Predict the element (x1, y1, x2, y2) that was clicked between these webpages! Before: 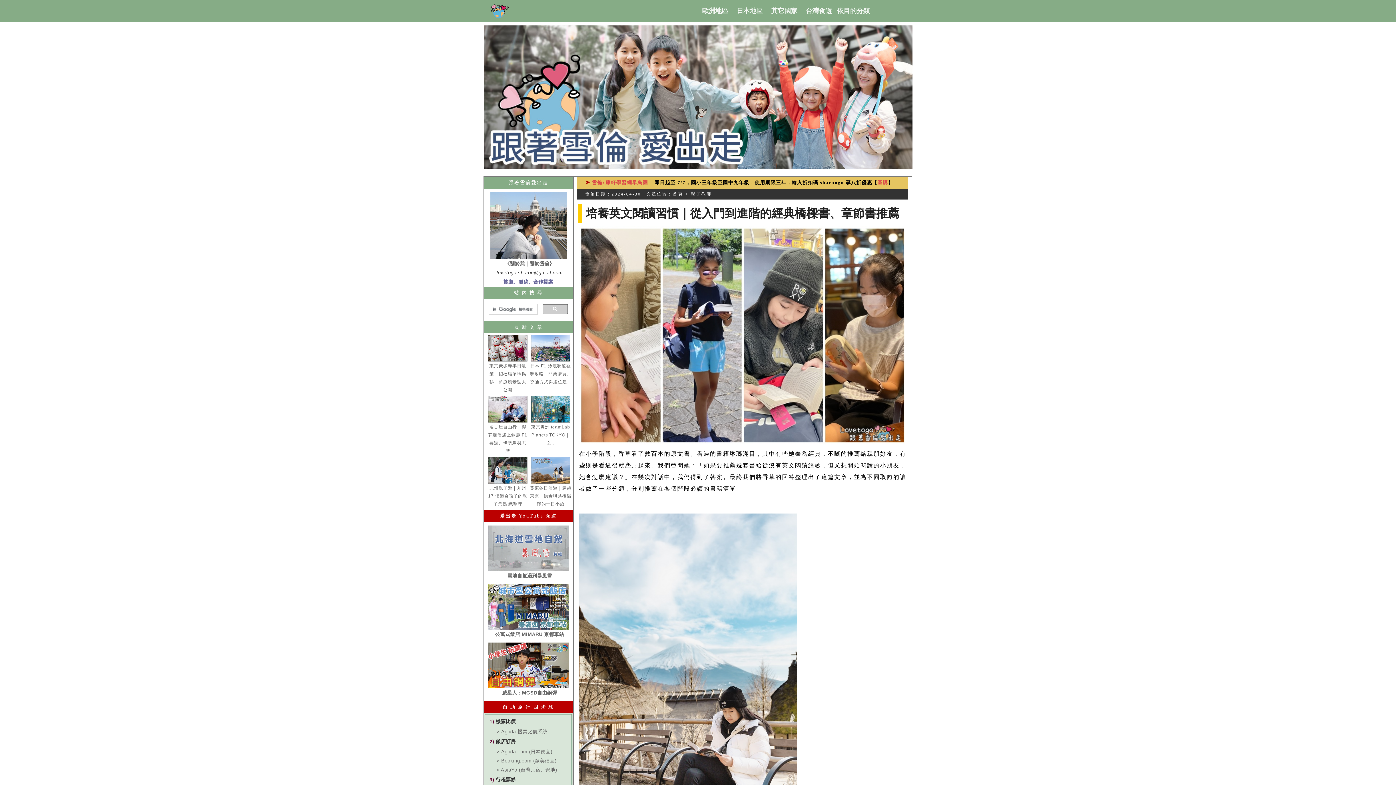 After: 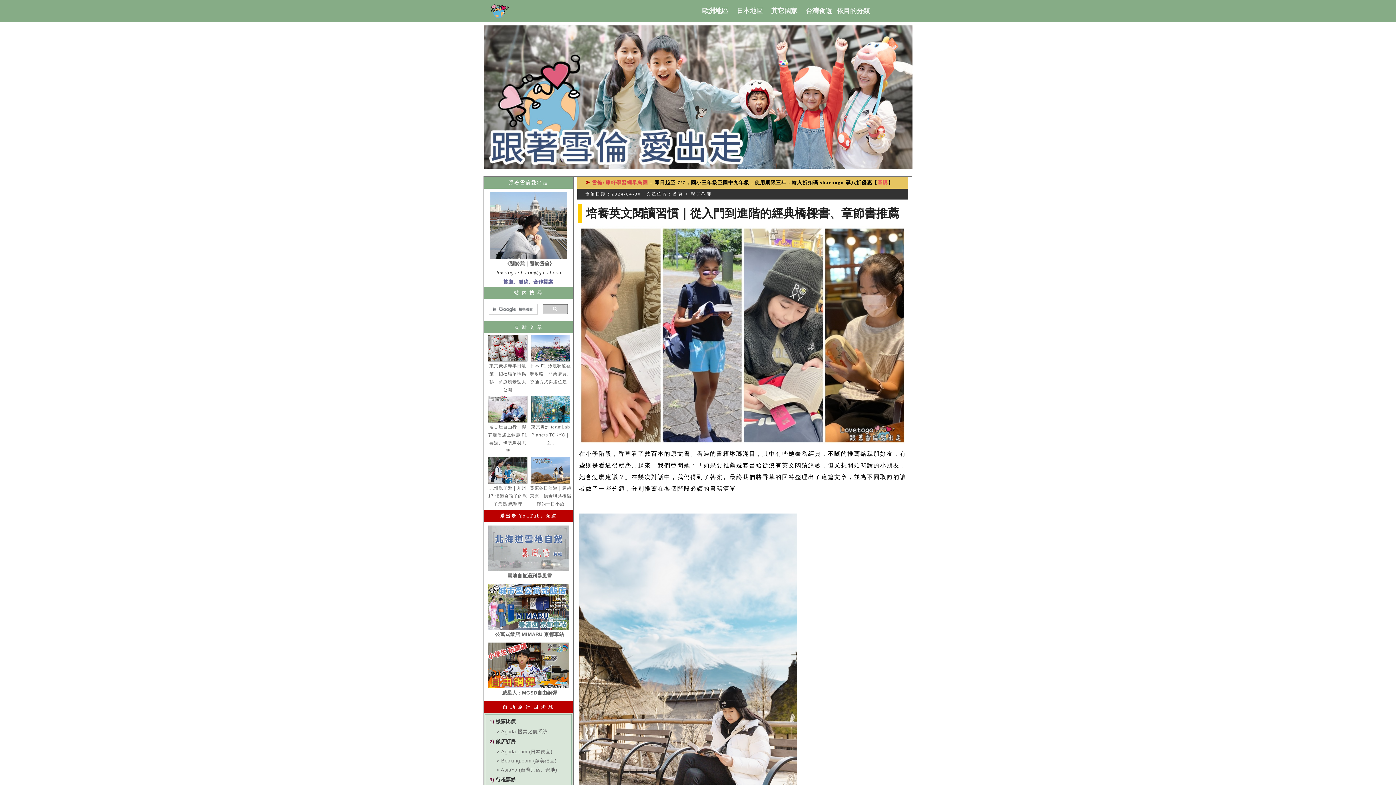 Action: label: 團購 bbox: (877, 180, 888, 185)